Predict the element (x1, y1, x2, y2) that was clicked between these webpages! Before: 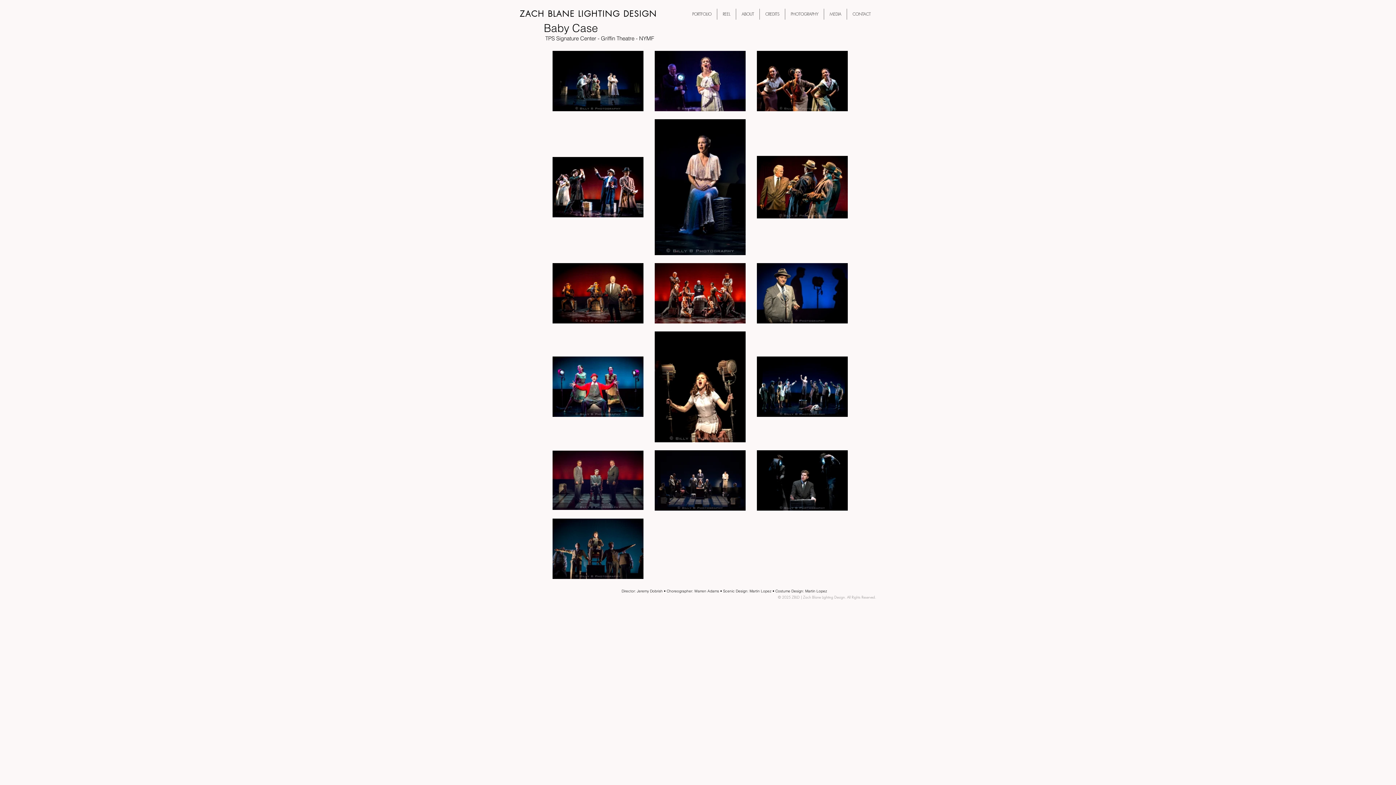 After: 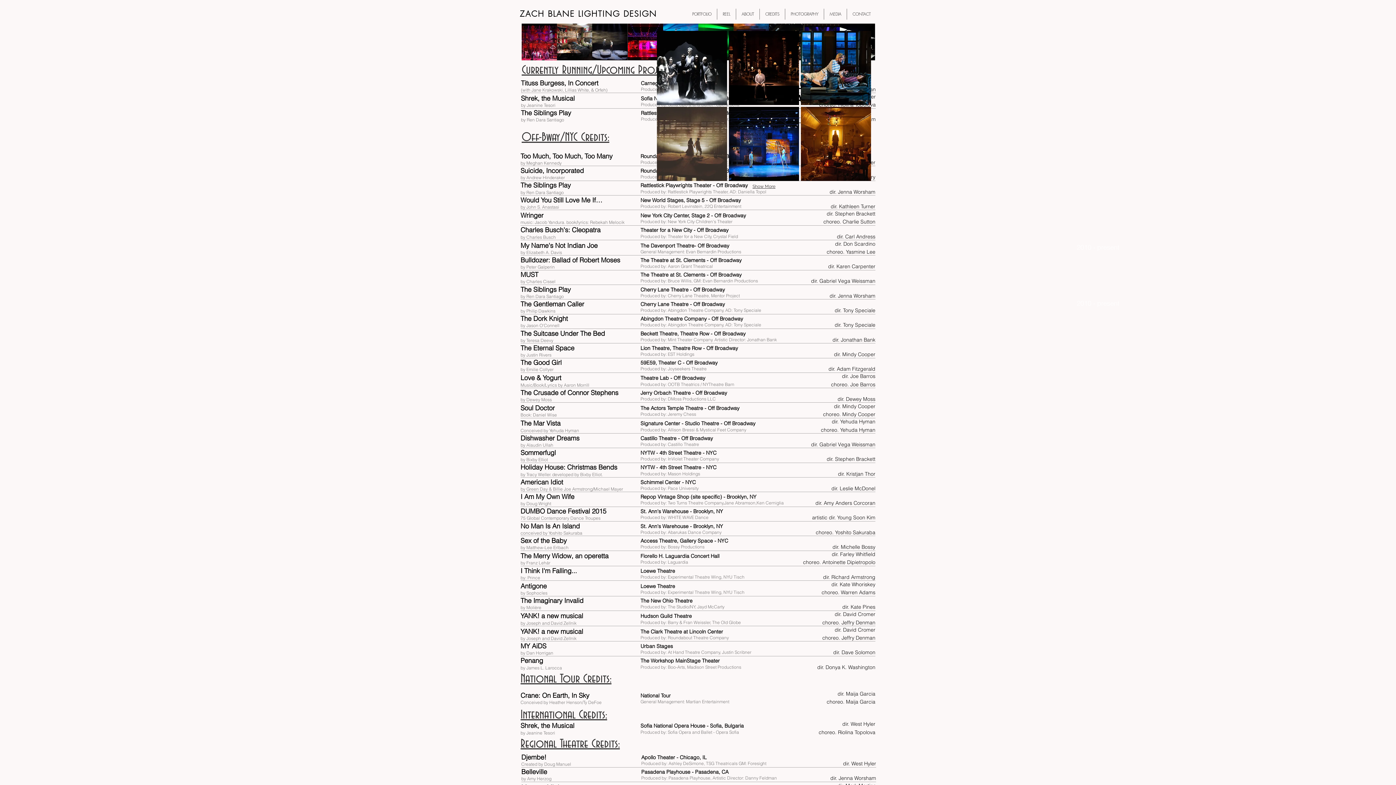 Action: bbox: (760, 8, 785, 19) label: CREDITS